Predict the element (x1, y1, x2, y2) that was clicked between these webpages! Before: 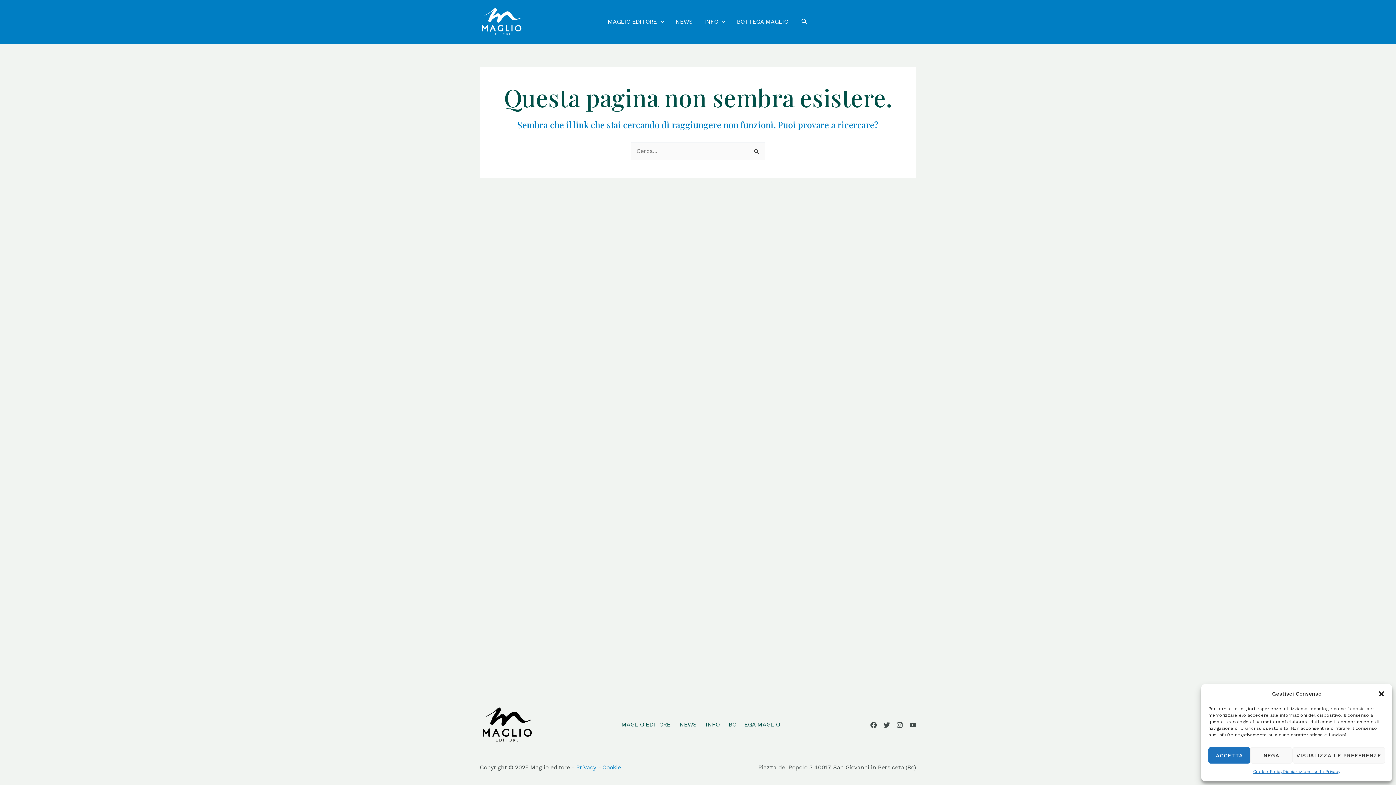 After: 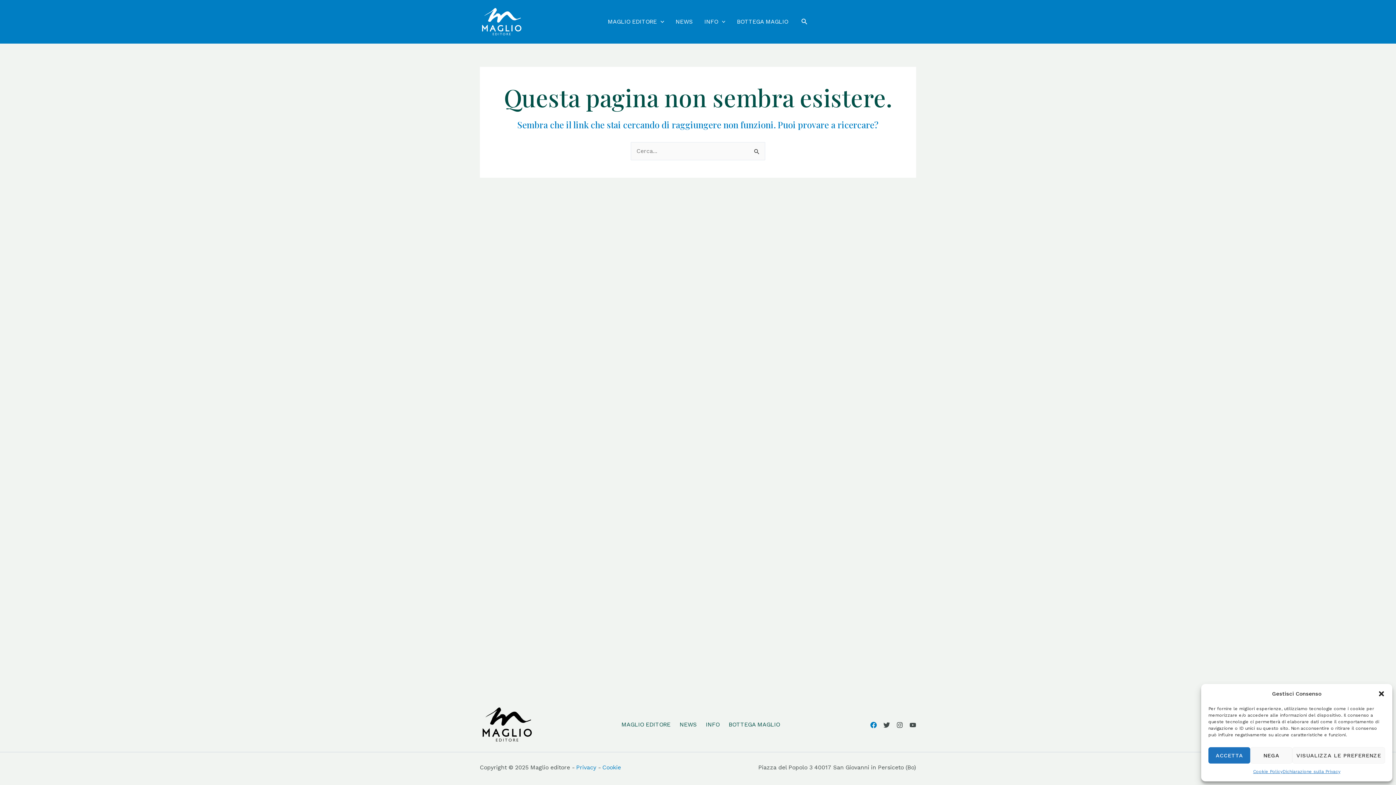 Action: label: Facebook bbox: (870, 722, 877, 728)